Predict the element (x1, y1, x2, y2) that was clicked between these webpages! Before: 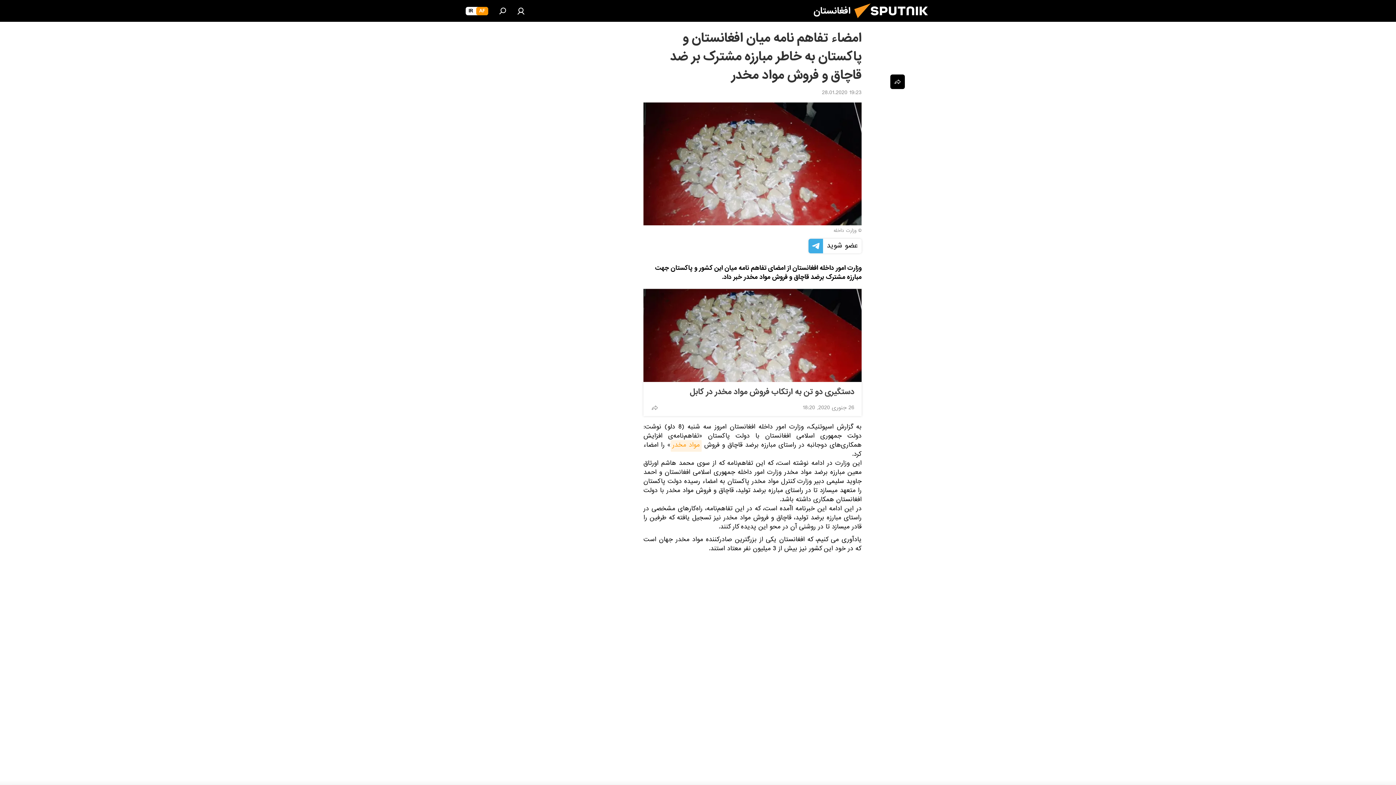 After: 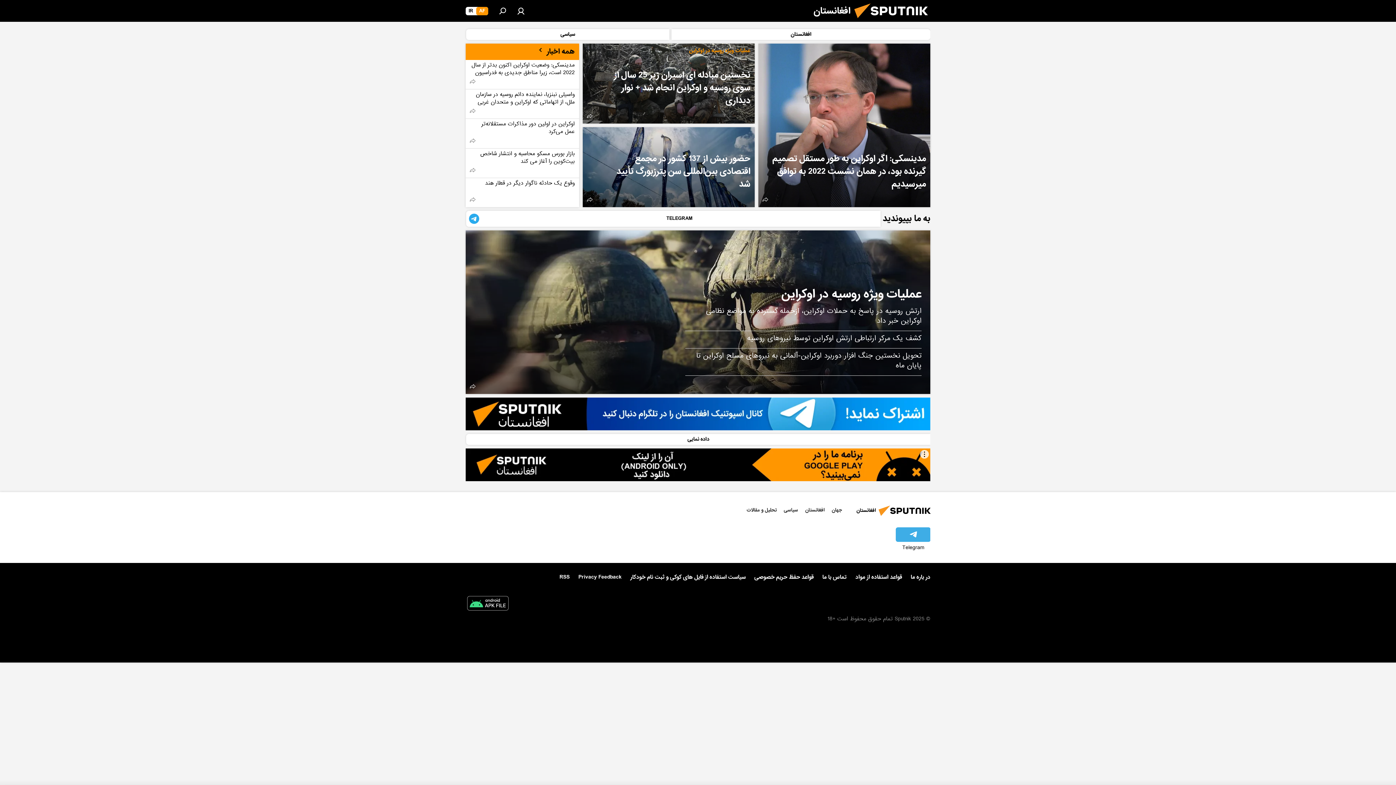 Action: bbox: (850, 16, 937, 26)